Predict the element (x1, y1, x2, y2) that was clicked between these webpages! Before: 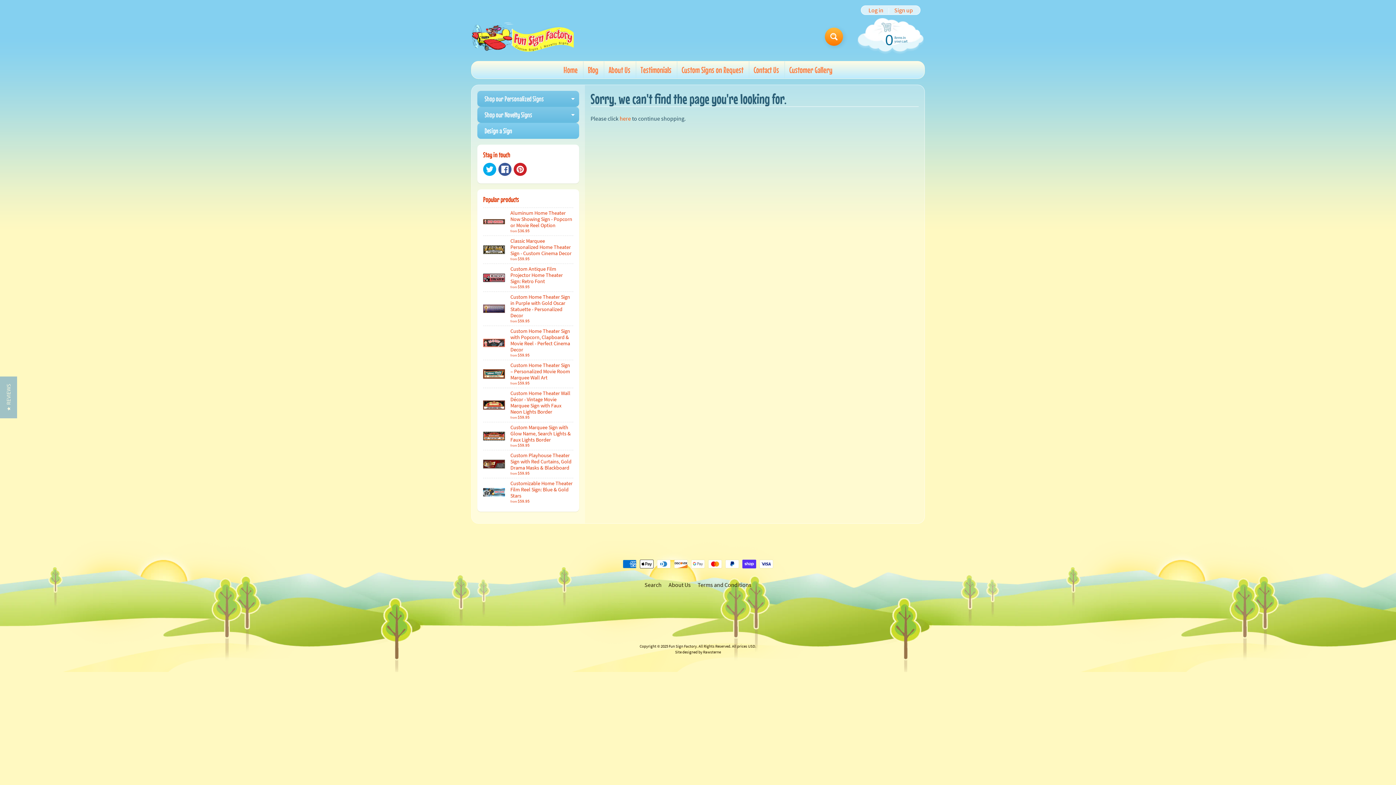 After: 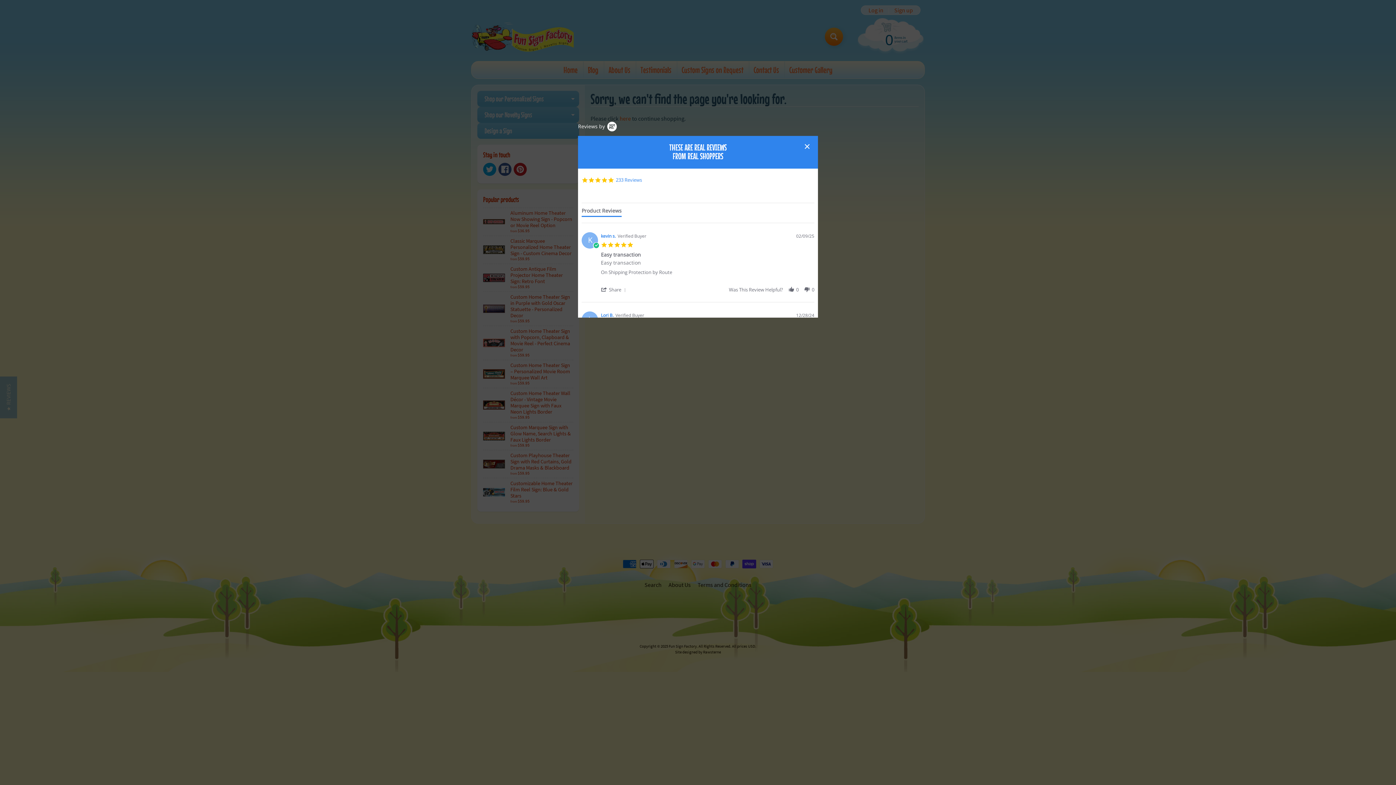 Action: label: ★ REVIEWS bbox: (0, 376, 17, 418)